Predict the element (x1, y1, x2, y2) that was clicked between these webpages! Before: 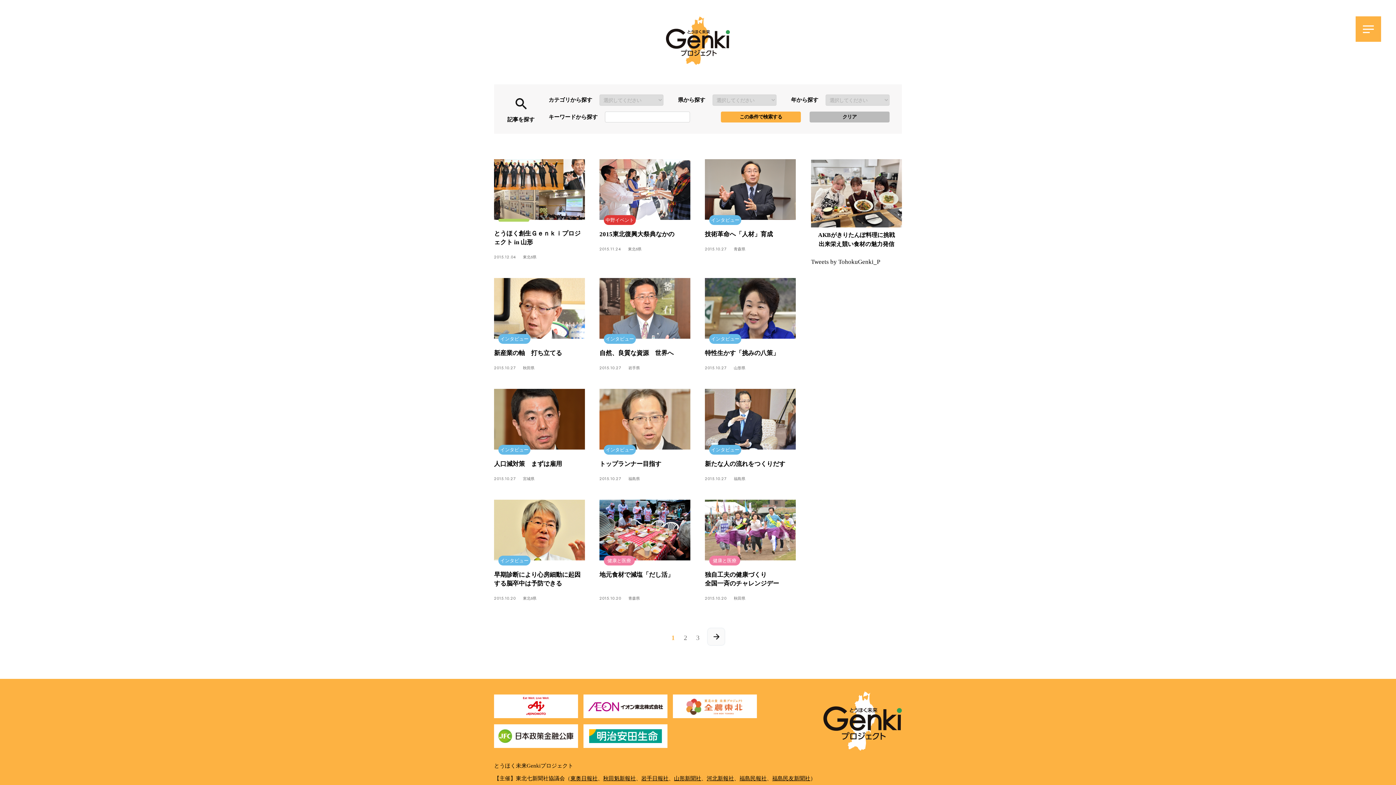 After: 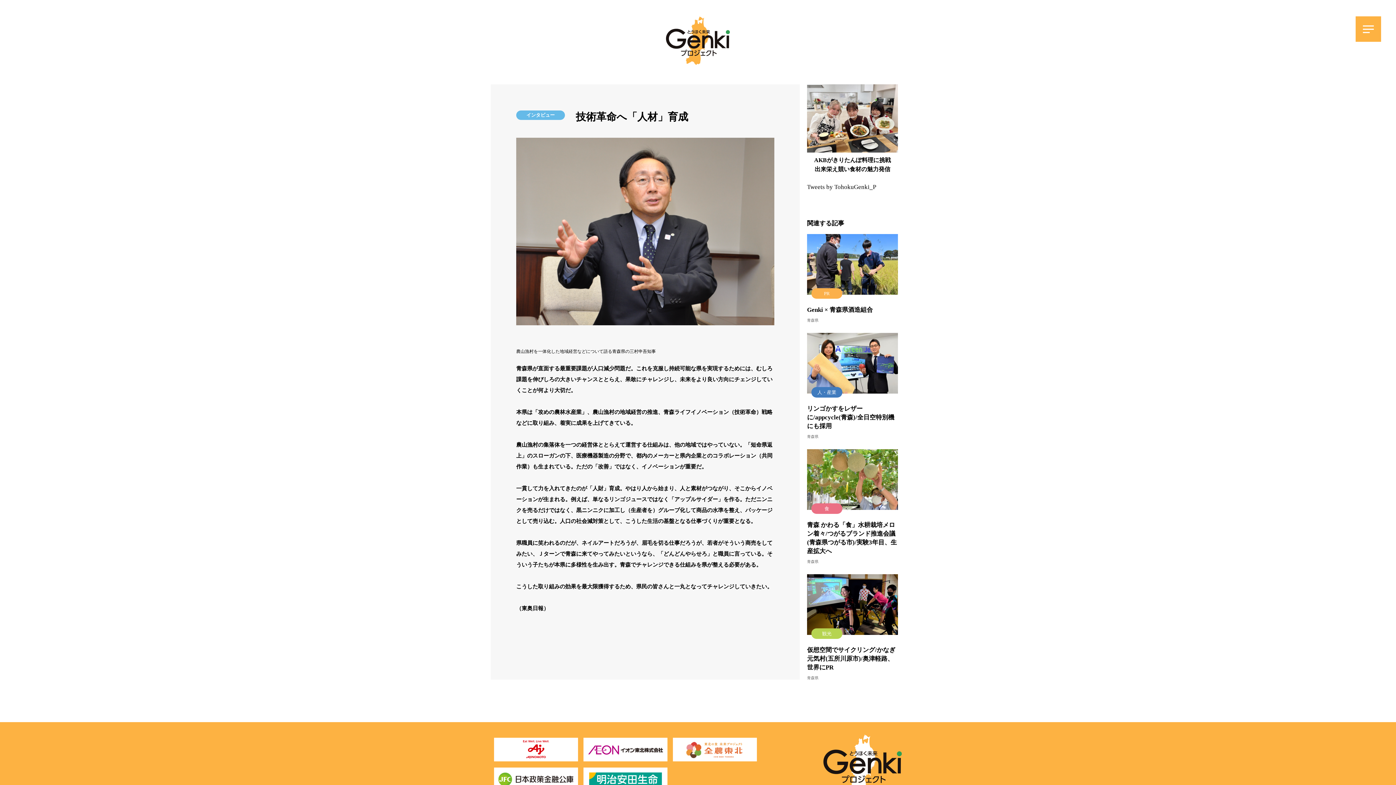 Action: label: インタビュー
技術革命へ「人材」育成
2015.10.27青森県 bbox: (705, 159, 796, 251)